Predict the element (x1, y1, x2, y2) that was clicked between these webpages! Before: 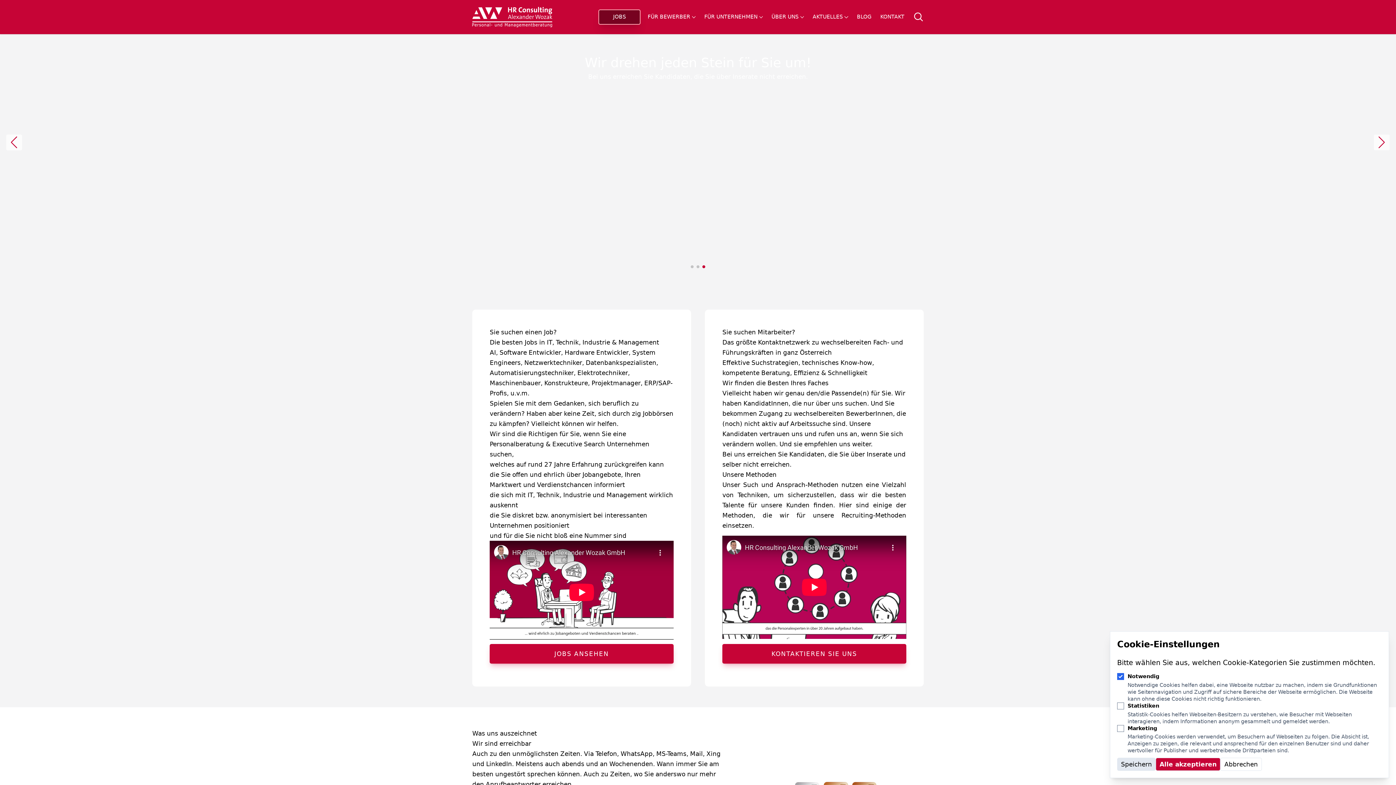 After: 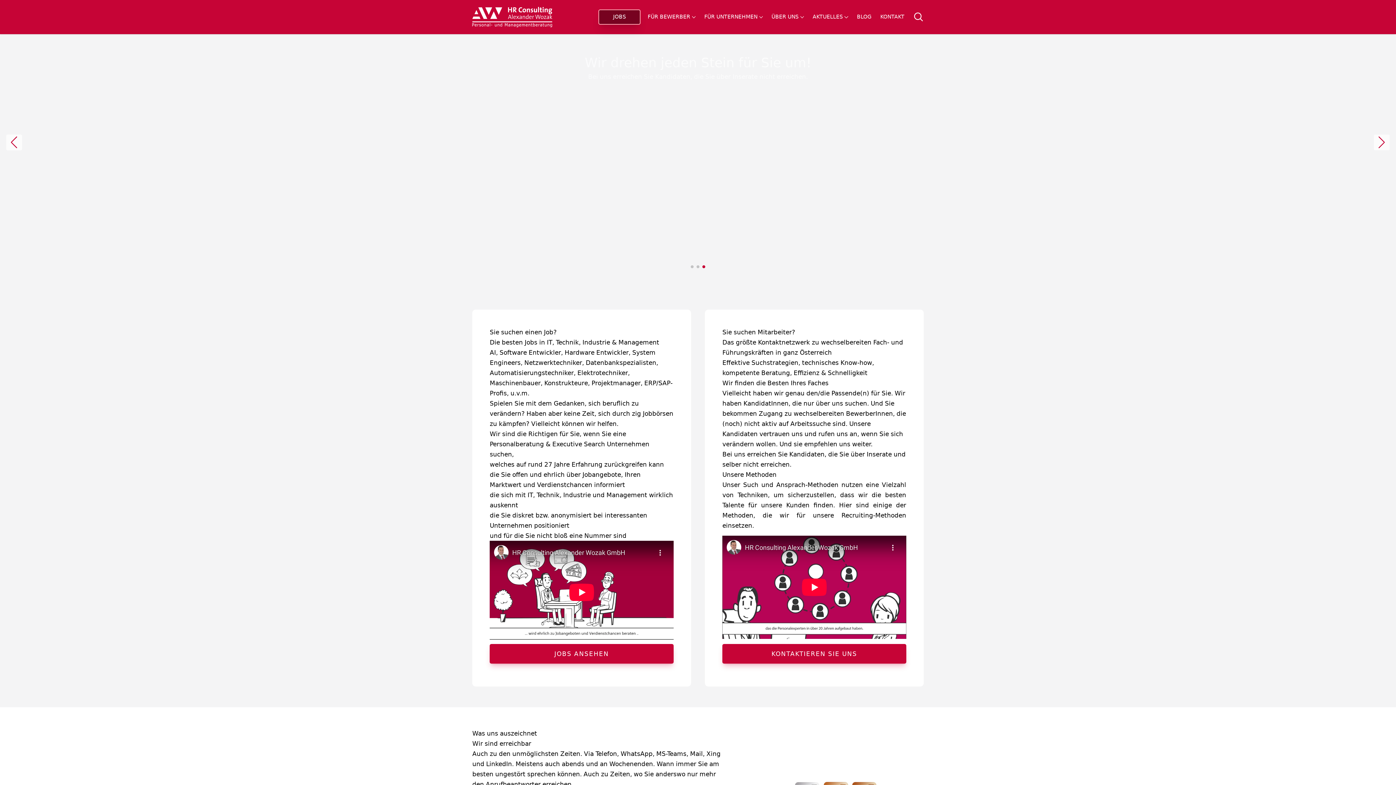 Action: label: Alle akzeptieren bbox: (1156, 758, 1220, 771)